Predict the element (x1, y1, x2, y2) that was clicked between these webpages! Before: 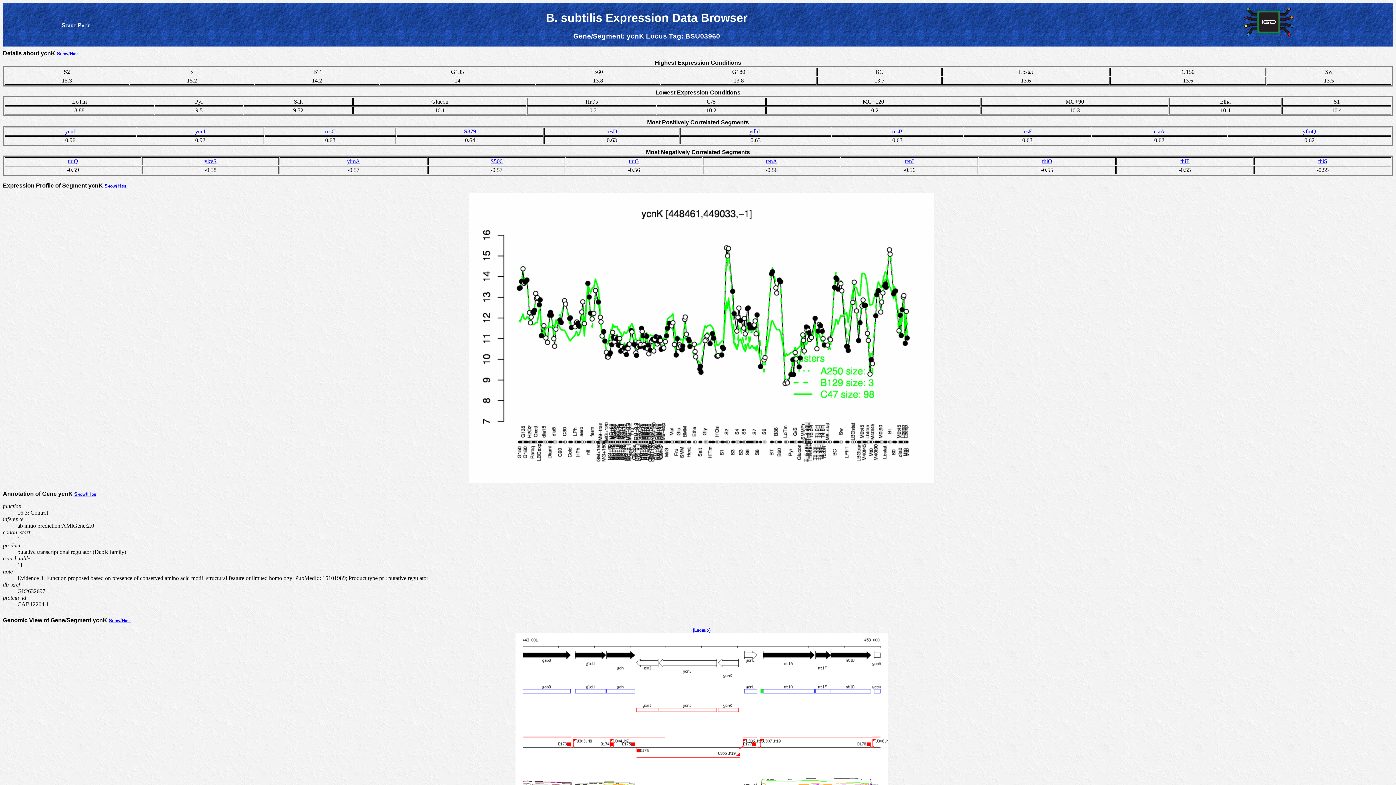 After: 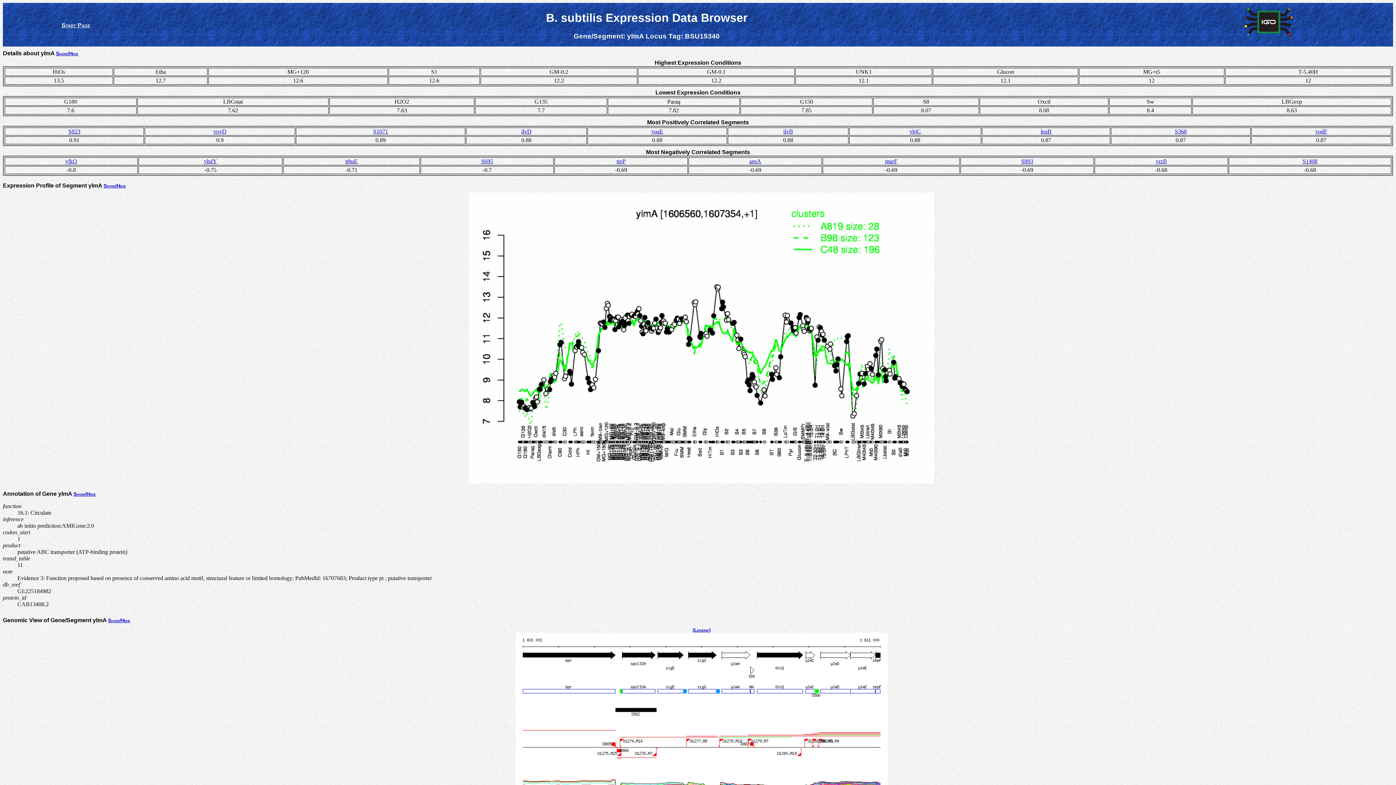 Action: bbox: (347, 158, 360, 164) label: ylmA